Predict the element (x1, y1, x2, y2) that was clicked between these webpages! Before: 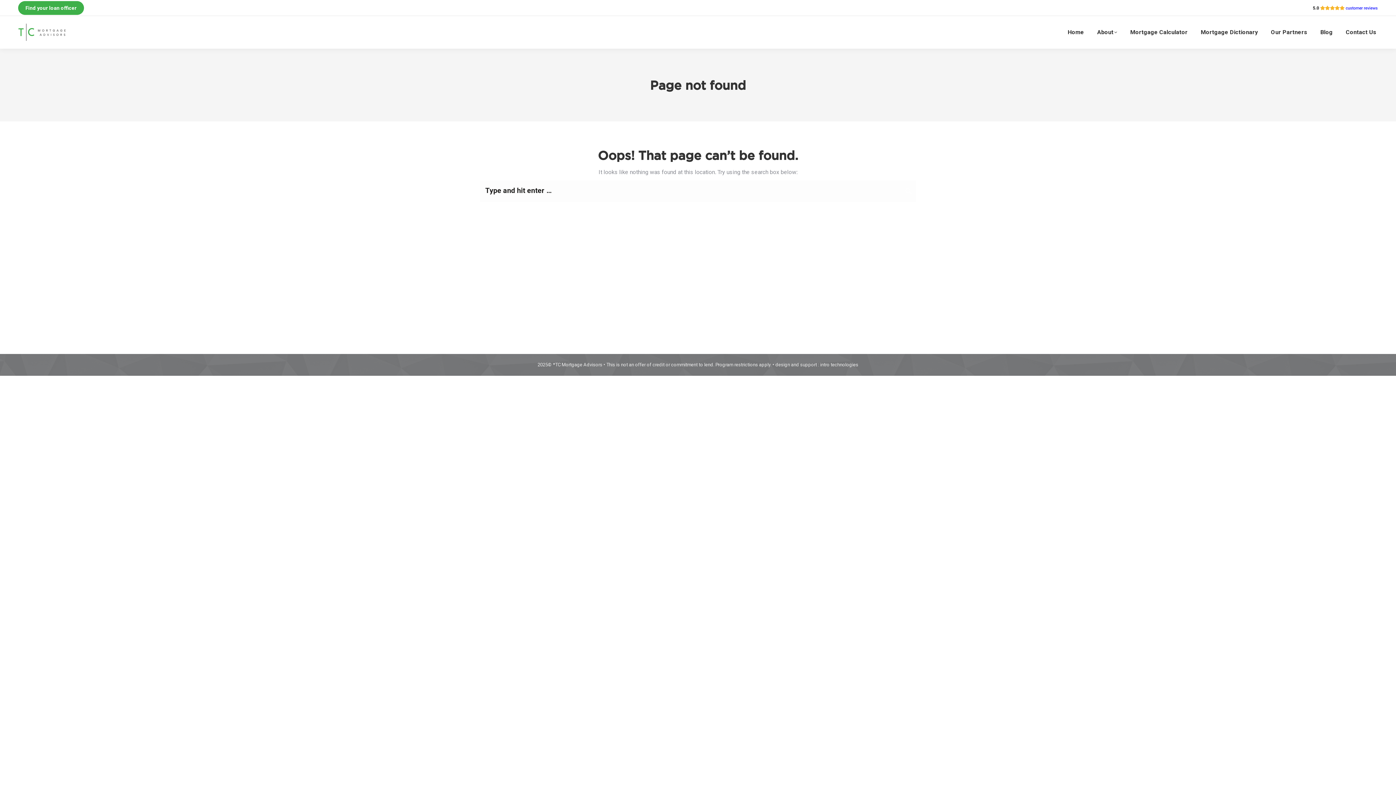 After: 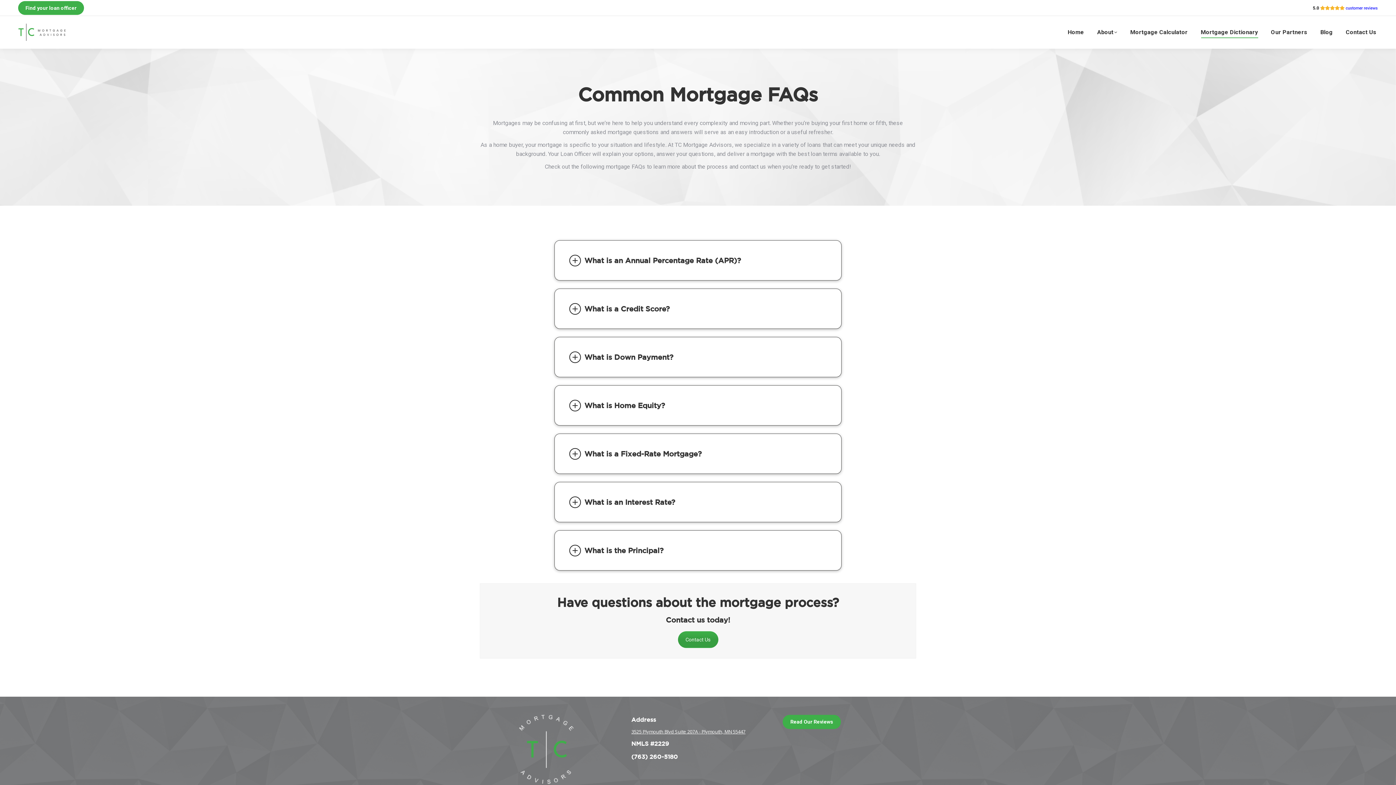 Action: label: Mortgage Dictionary bbox: (1199, 22, 1259, 42)